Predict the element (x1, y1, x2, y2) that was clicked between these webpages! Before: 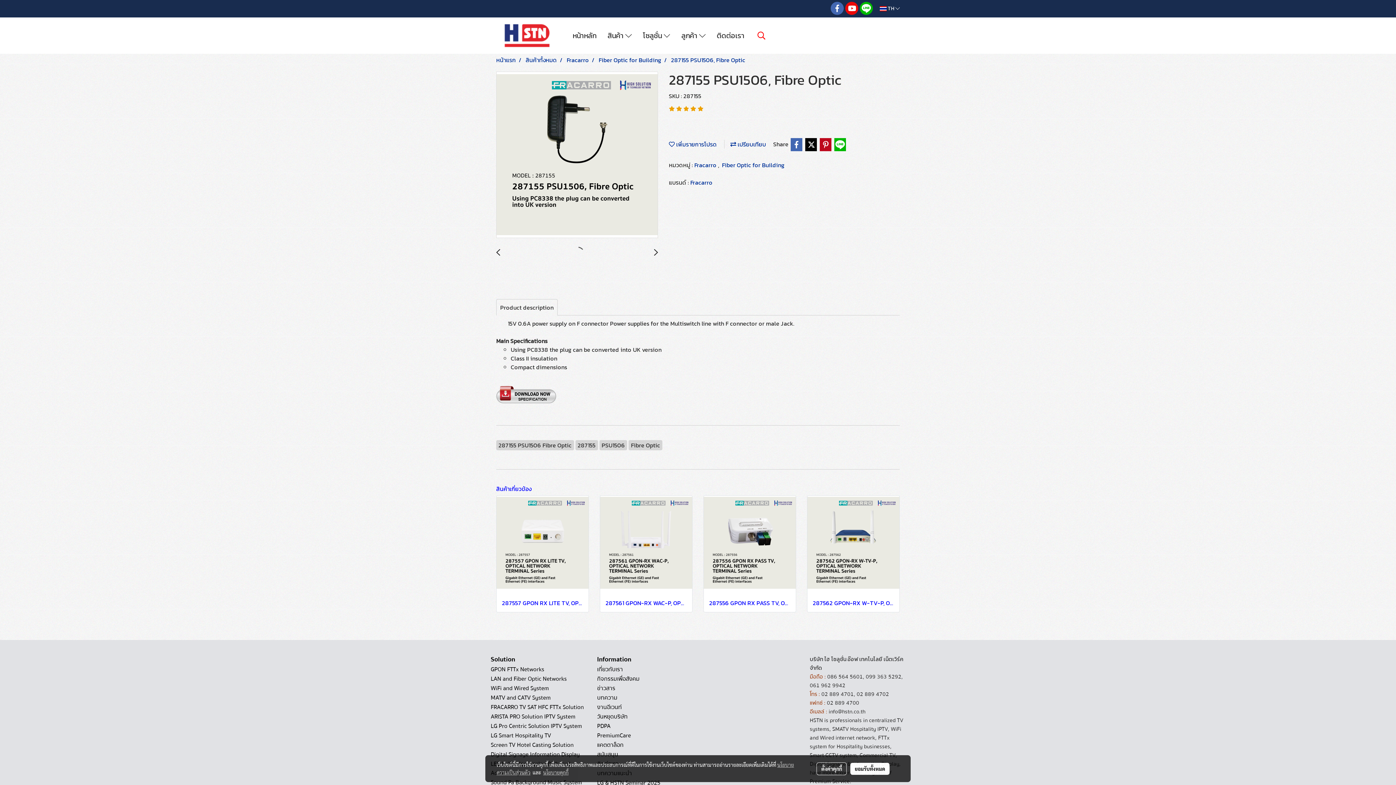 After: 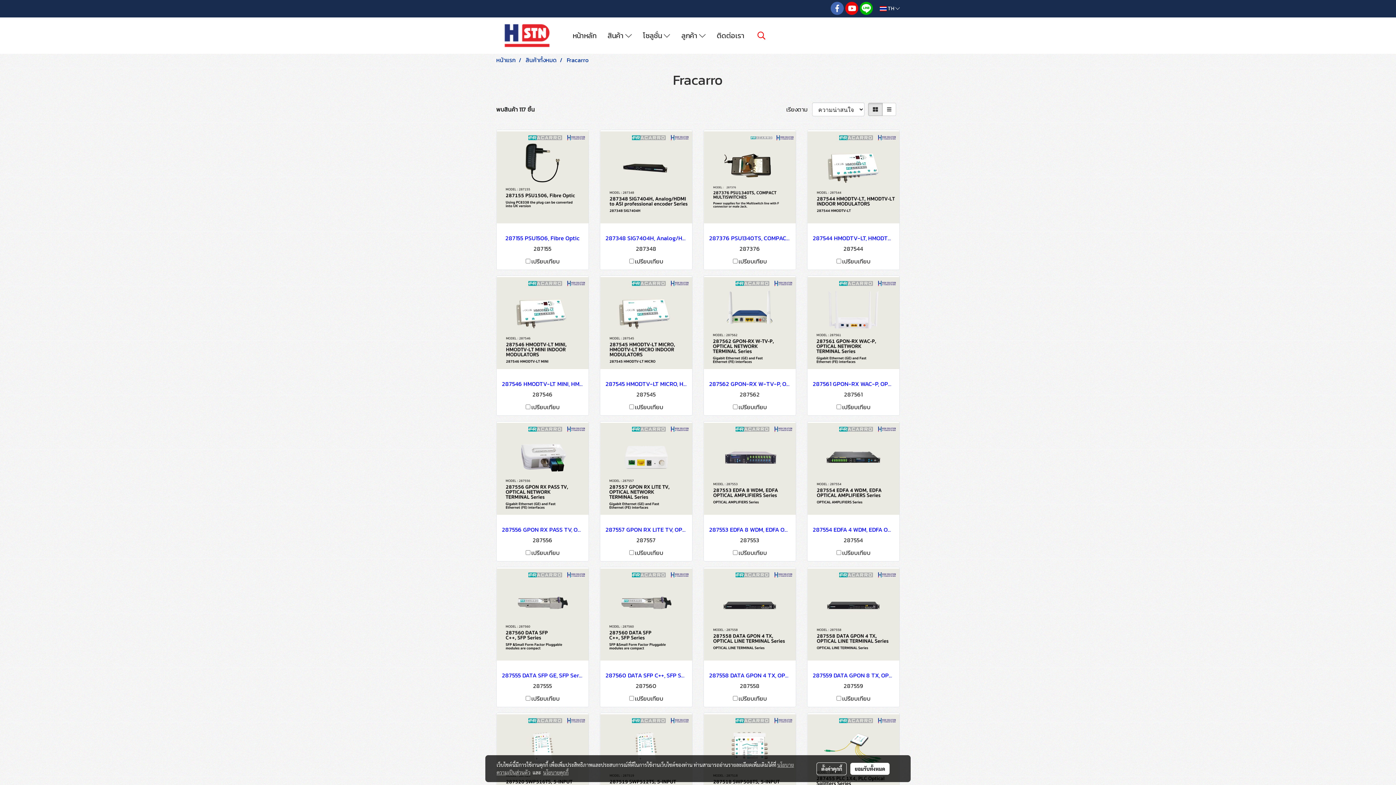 Action: bbox: (694, 160, 718, 169) label: Fracarro 